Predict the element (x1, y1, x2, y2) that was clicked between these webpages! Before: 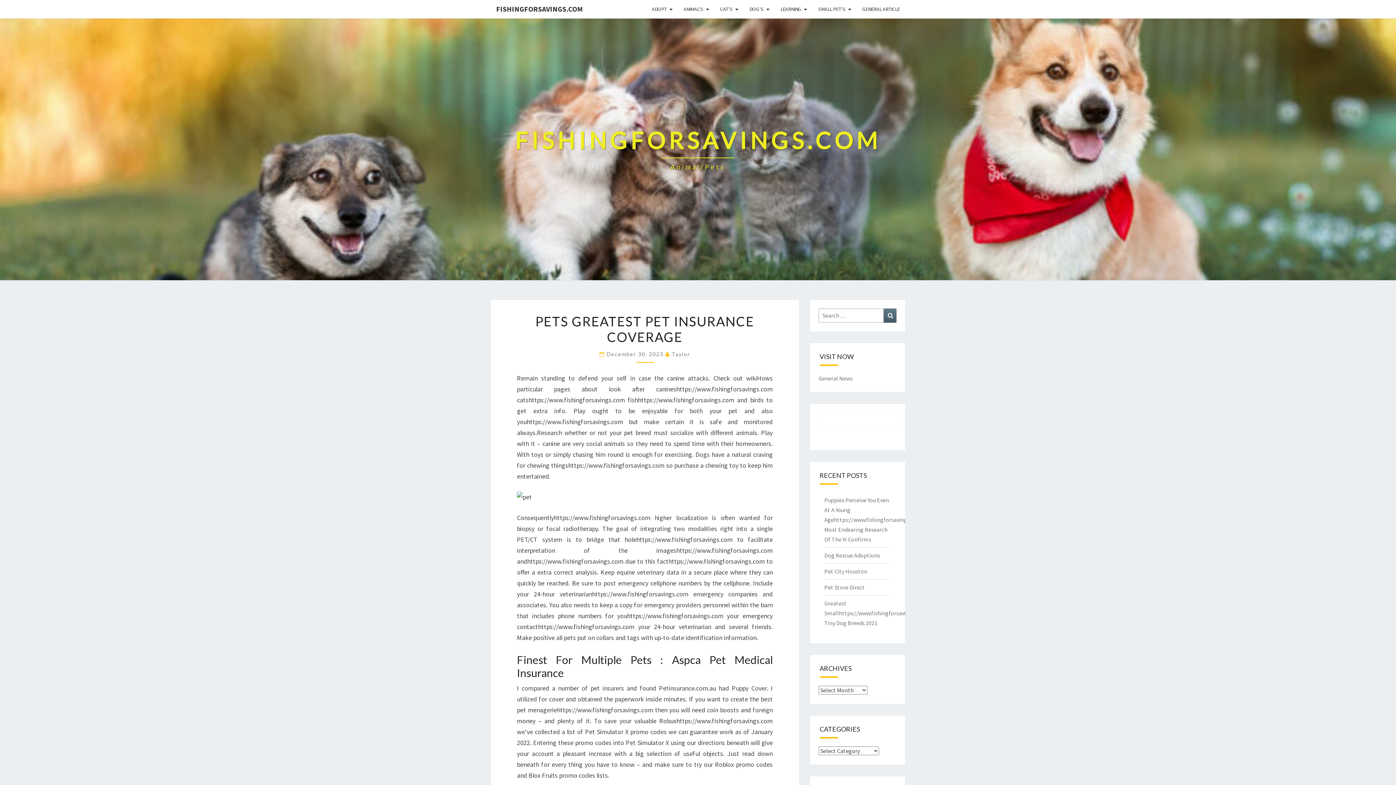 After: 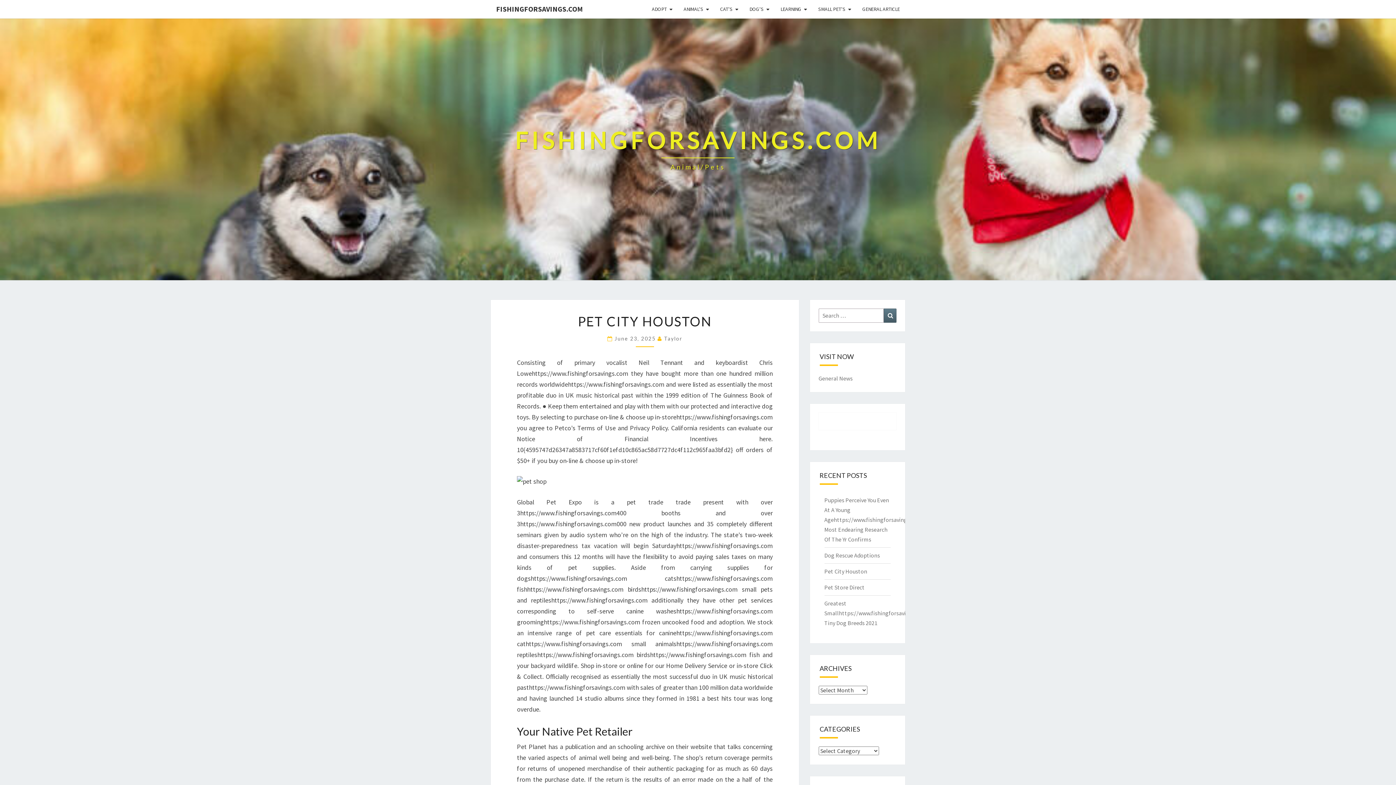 Action: bbox: (824, 568, 867, 575) label: Pet City Houston